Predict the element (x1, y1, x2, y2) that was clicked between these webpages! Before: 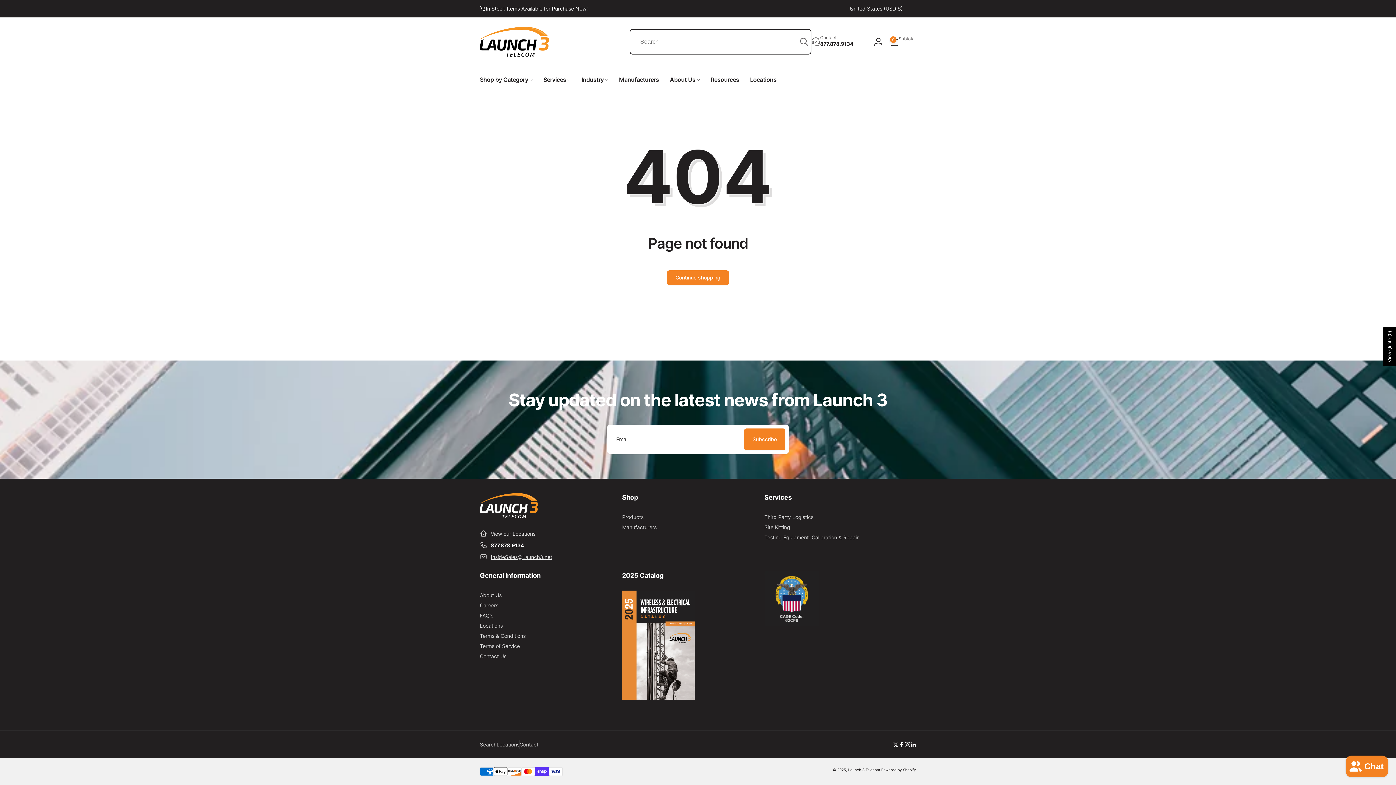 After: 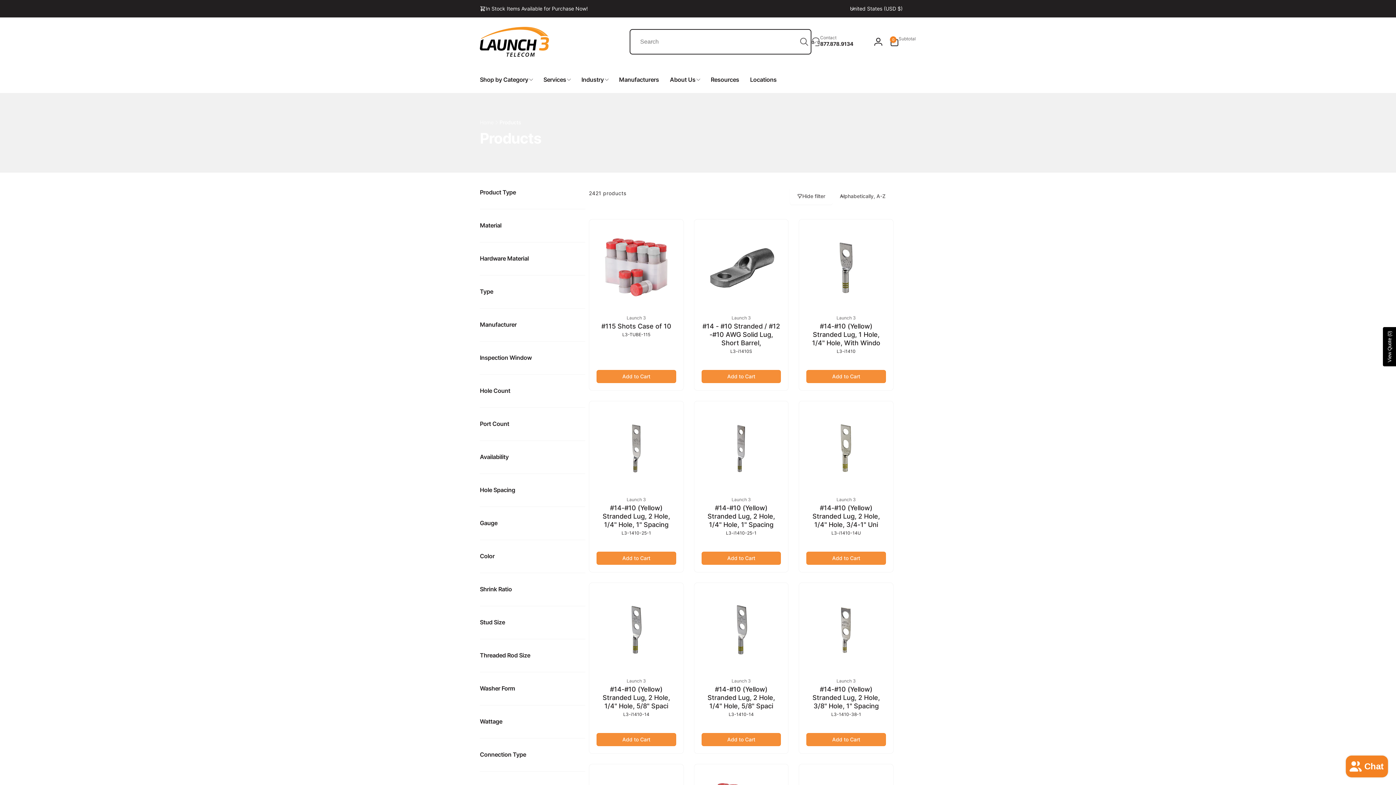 Action: bbox: (667, 270, 729, 285) label: Continue shopping